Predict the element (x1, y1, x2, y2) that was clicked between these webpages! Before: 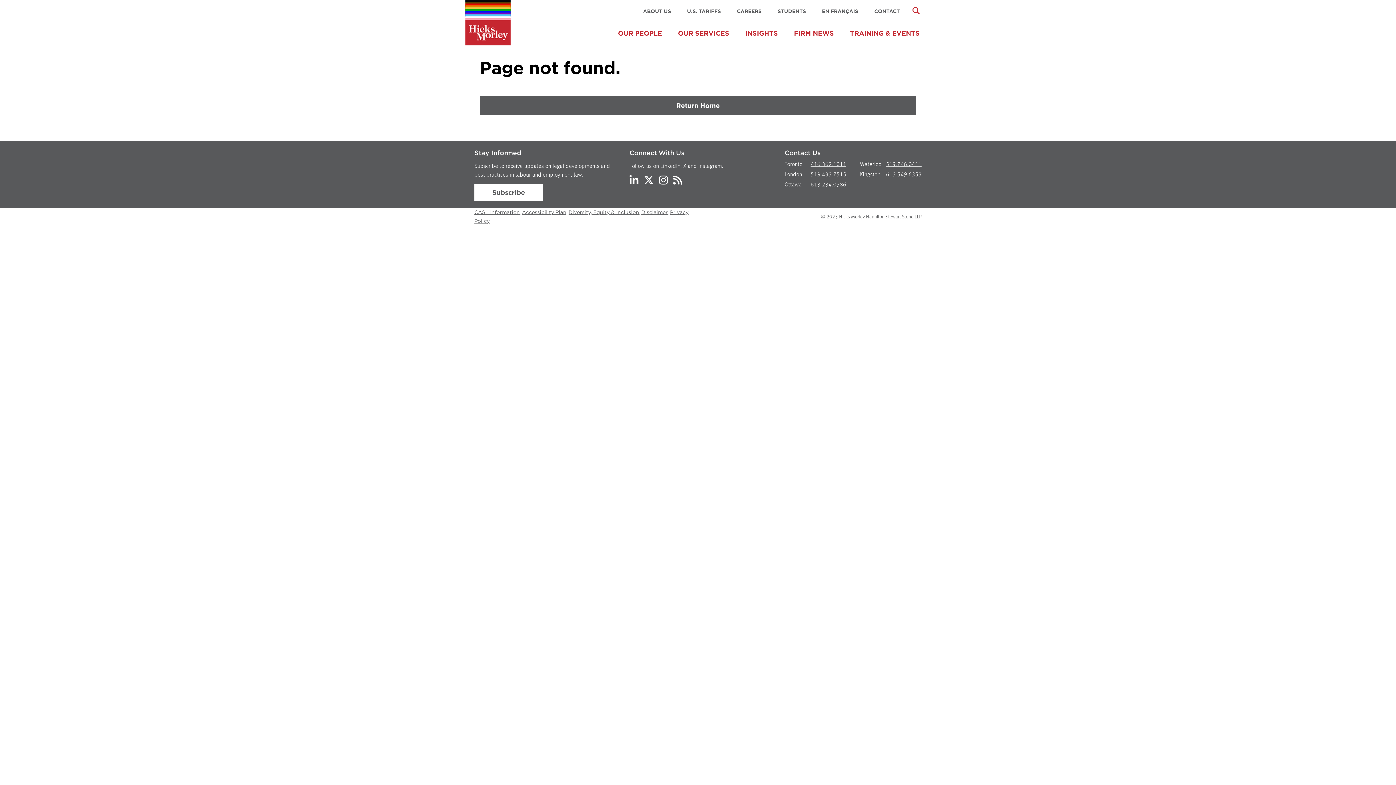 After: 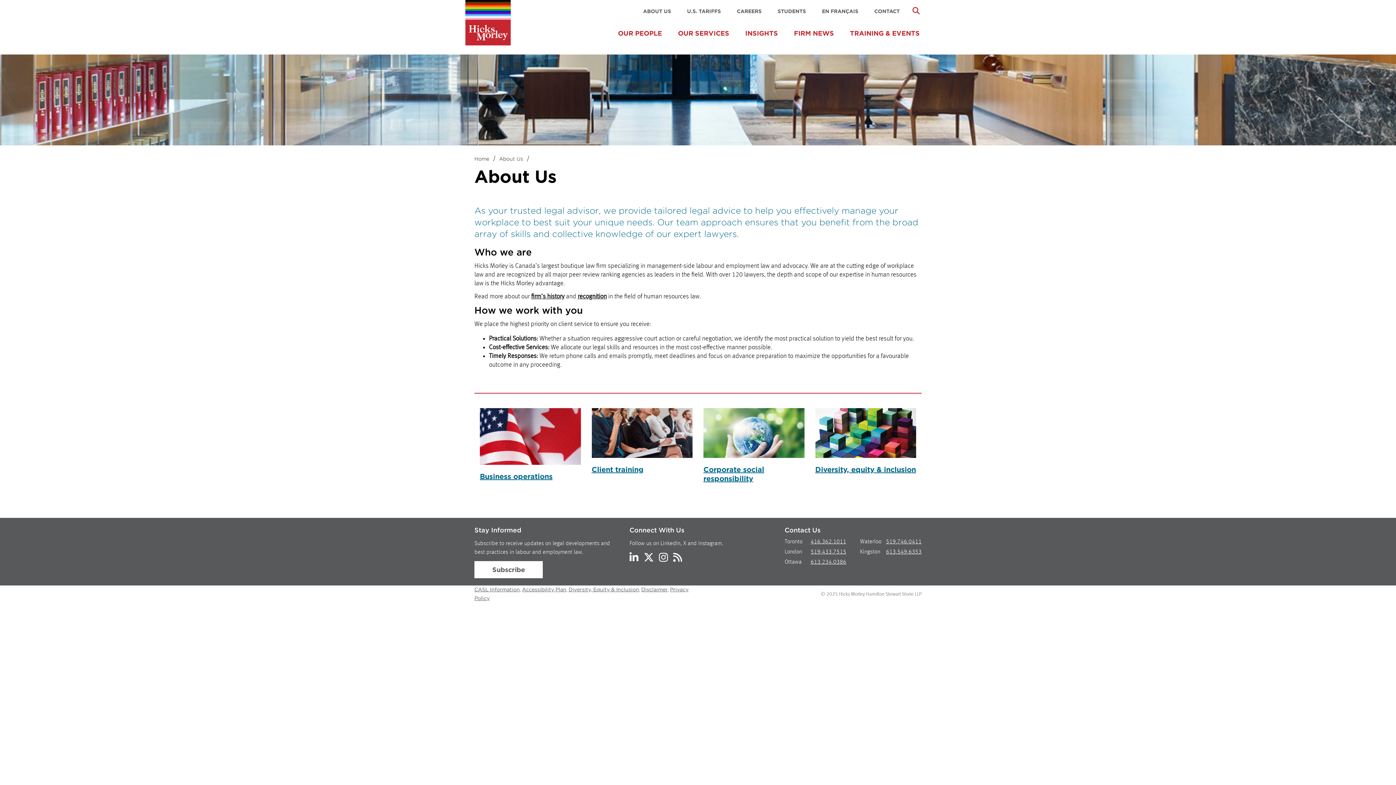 Action: bbox: (643, 8, 671, 14) label: ABOUT US